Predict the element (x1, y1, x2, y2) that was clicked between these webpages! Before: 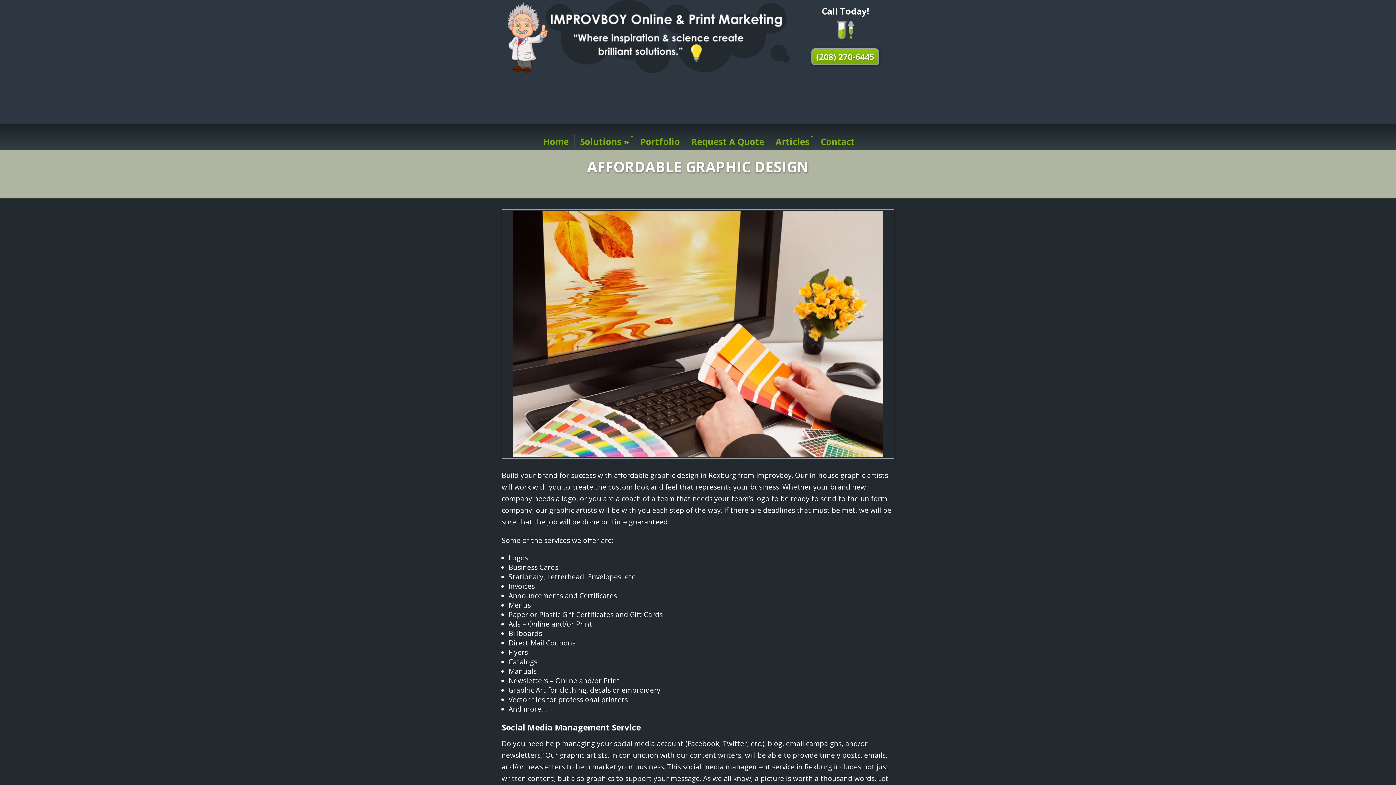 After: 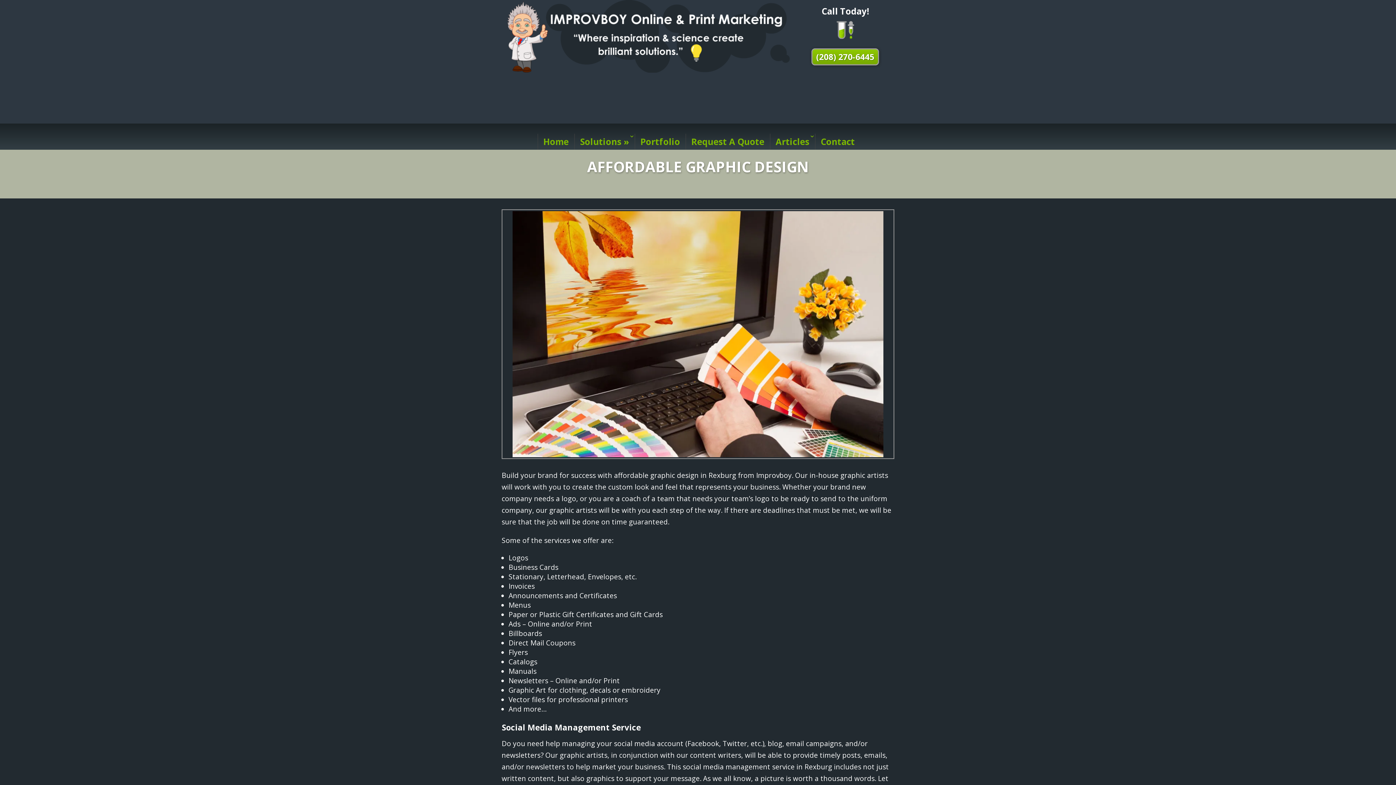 Action: bbox: (811, 48, 879, 65) label: (208) 270-6445